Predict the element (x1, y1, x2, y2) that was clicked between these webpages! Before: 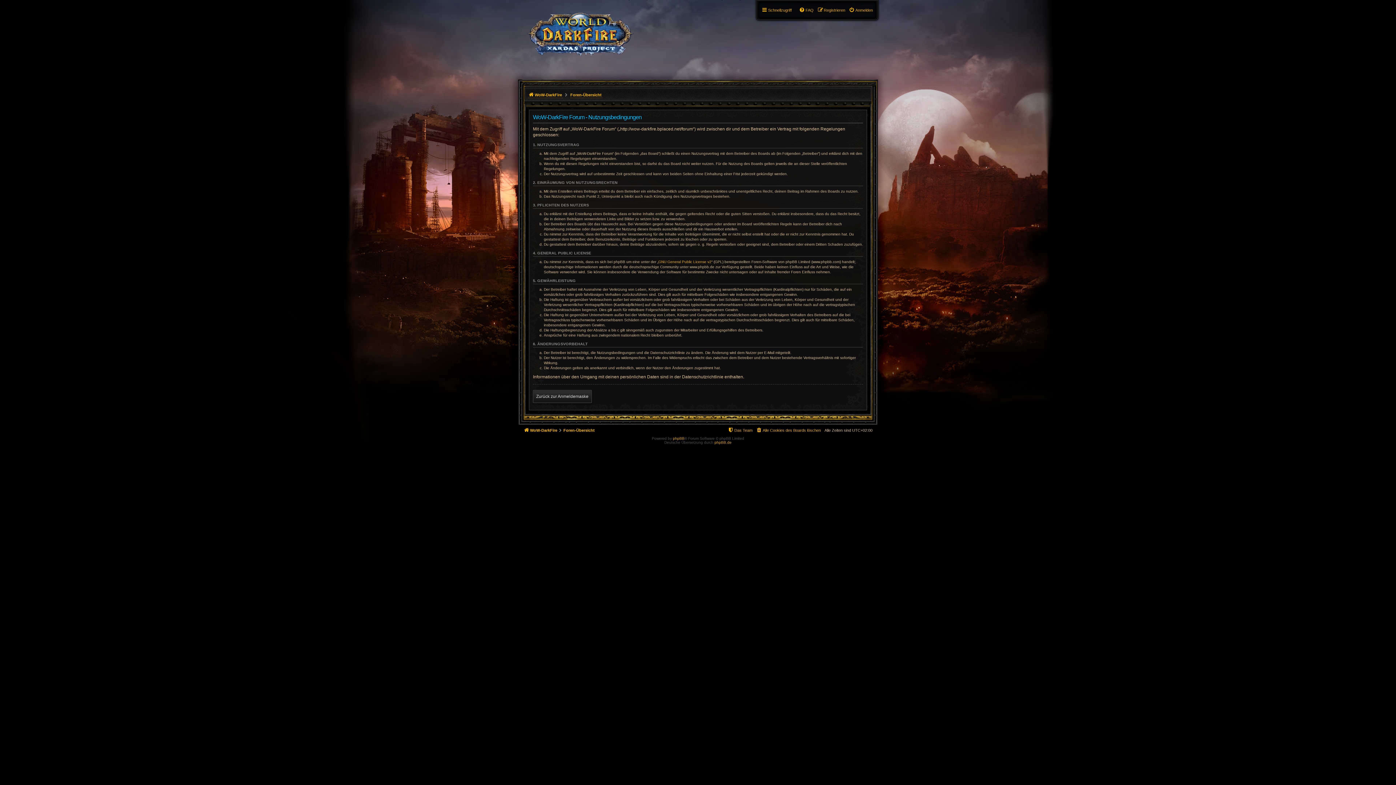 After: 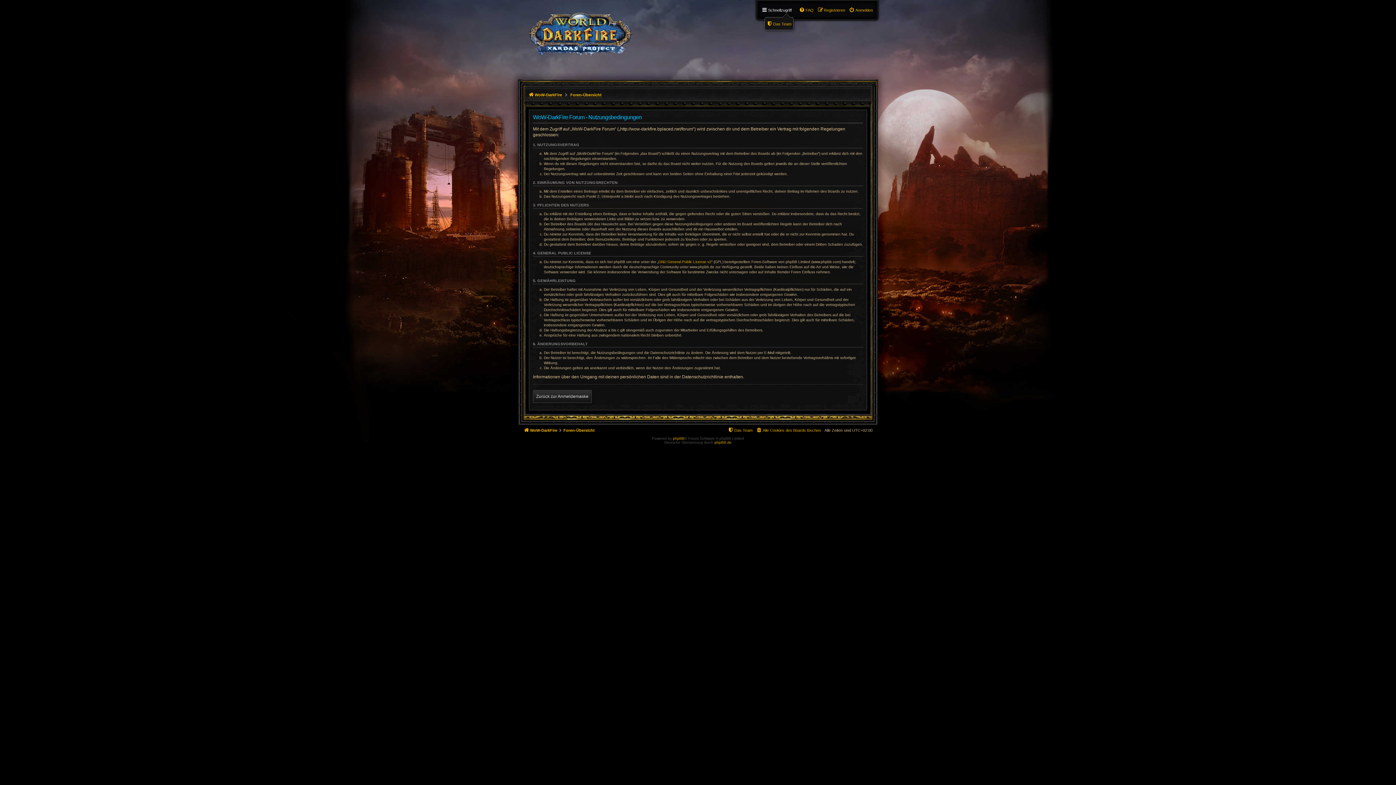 Action: bbox: (761, 5, 792, 14) label: Schnellzugriff